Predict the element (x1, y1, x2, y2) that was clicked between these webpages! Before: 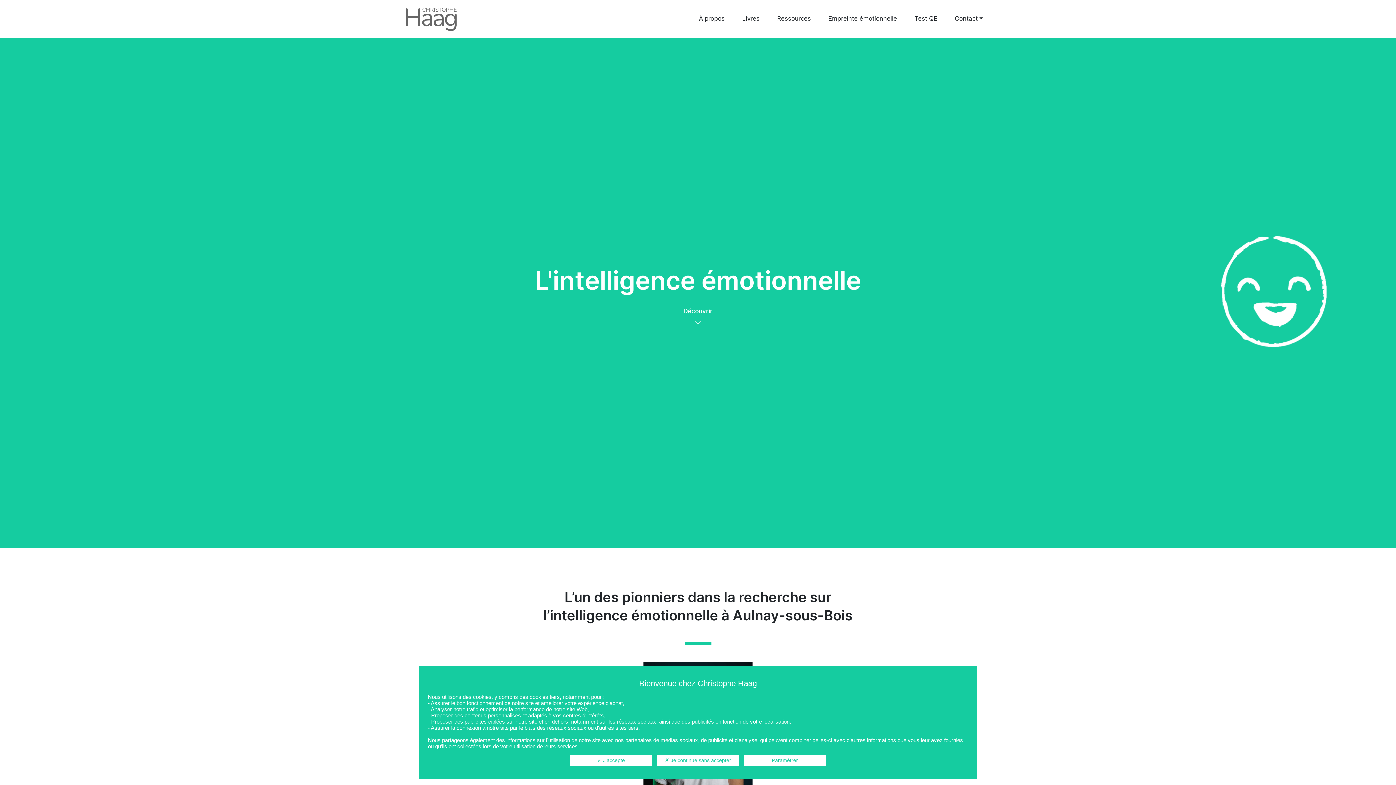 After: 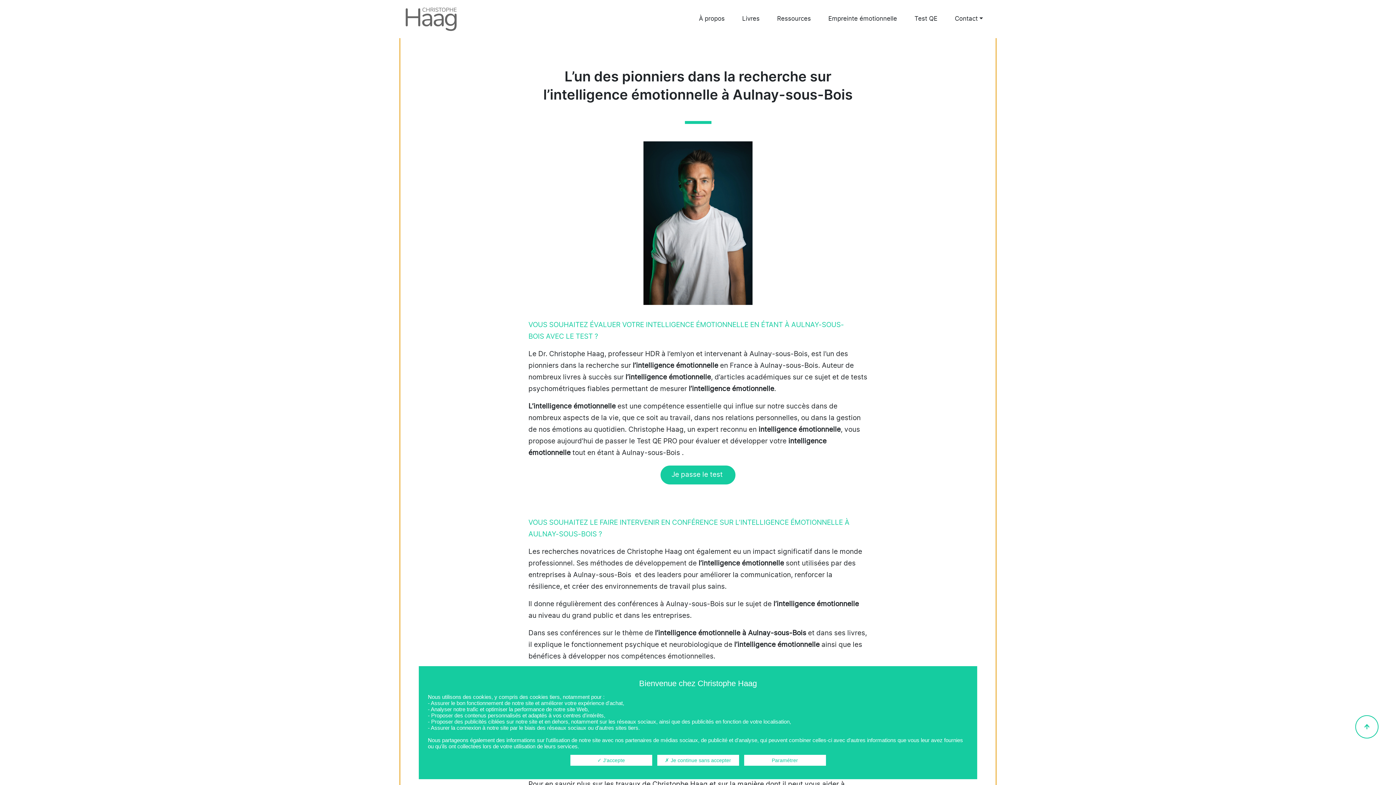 Action: label: Découvrir bbox: (683, 307, 712, 315)